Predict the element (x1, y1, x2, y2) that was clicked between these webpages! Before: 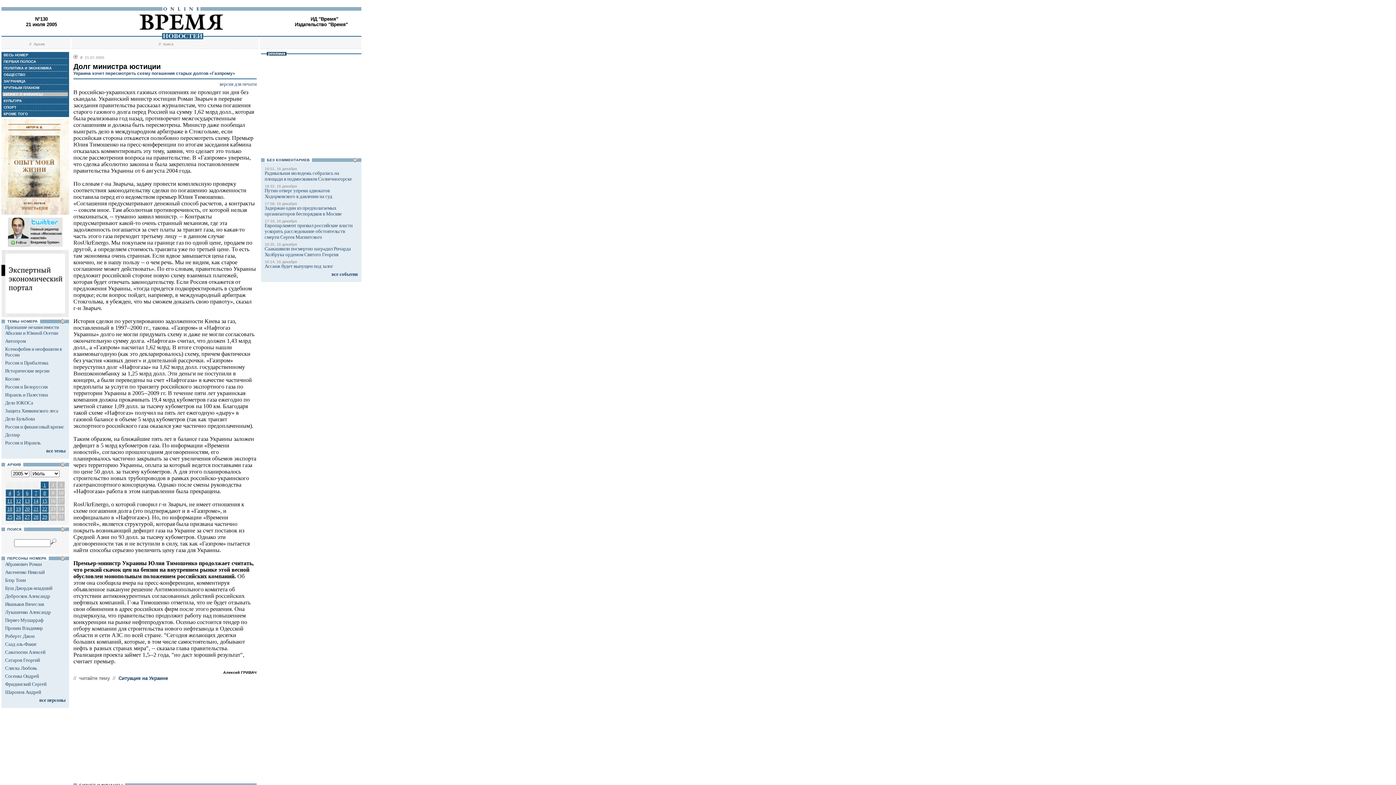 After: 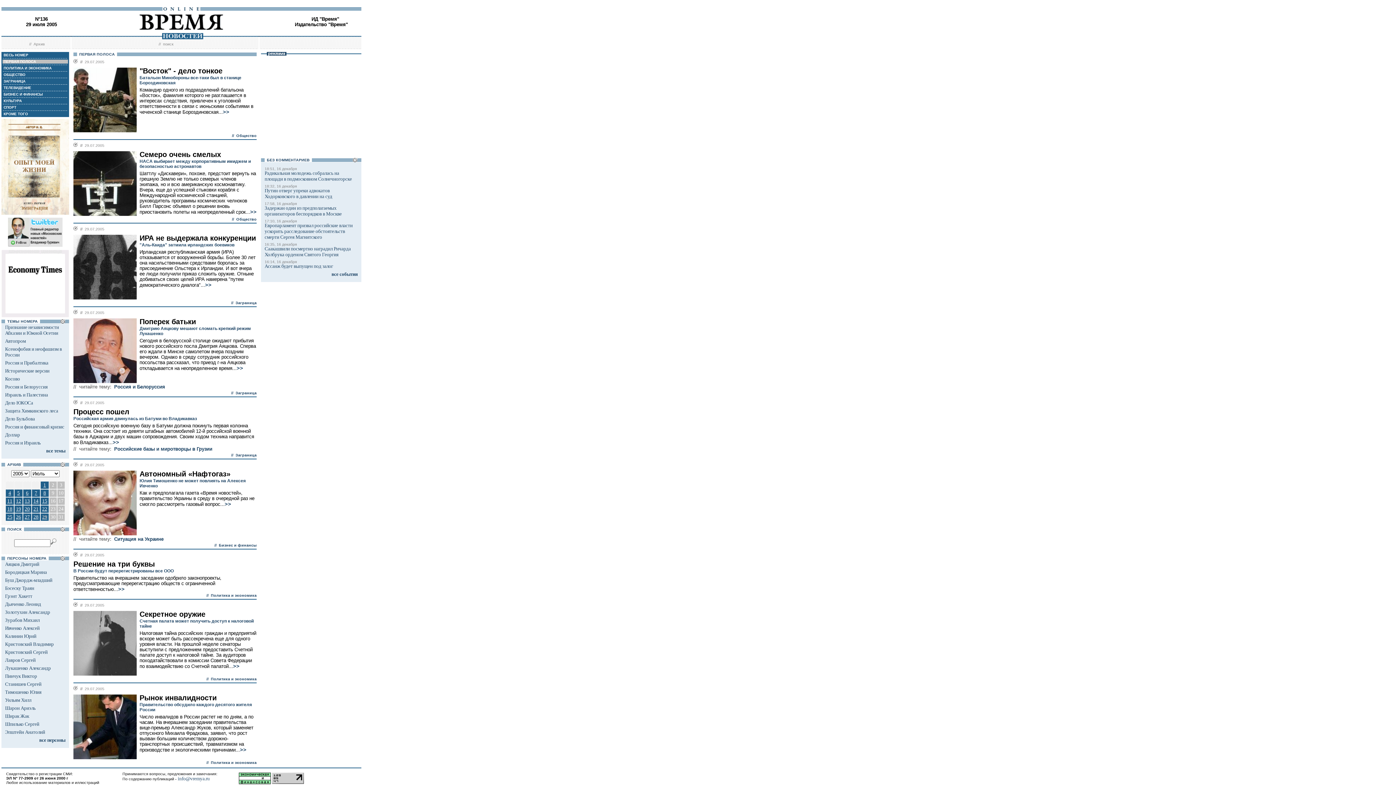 Action: label: 29 bbox: (41, 513, 48, 520)